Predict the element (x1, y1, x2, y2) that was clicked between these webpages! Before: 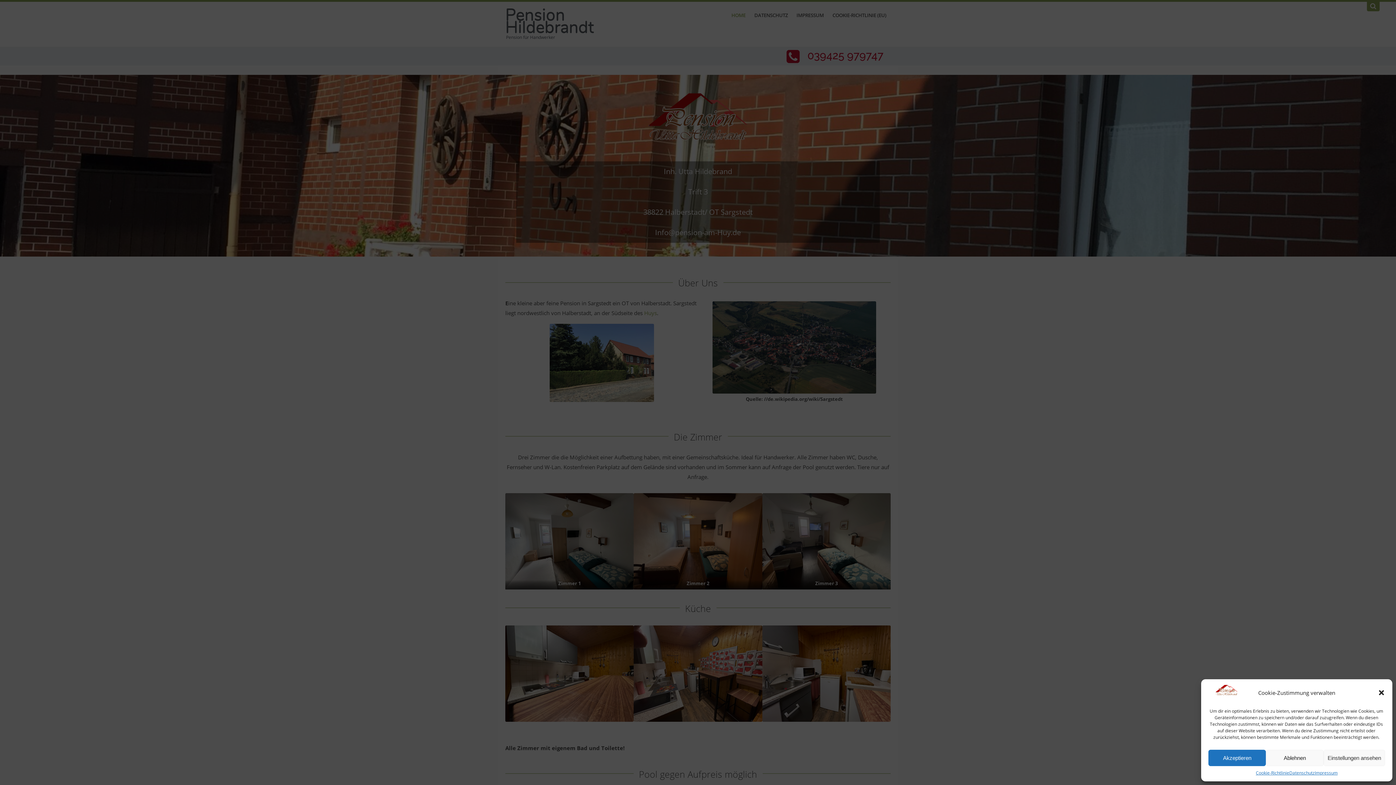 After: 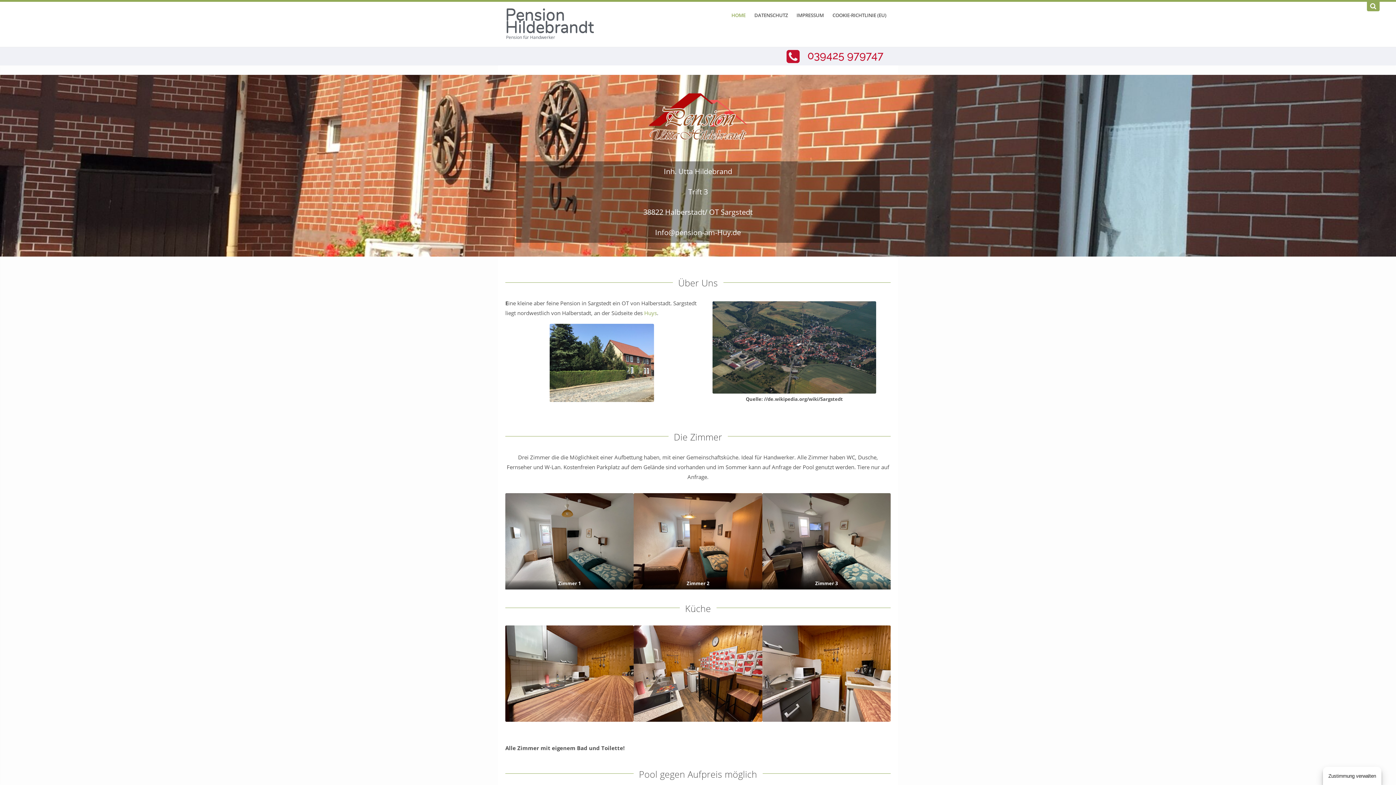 Action: bbox: (1378, 689, 1385, 696) label: close-dialog